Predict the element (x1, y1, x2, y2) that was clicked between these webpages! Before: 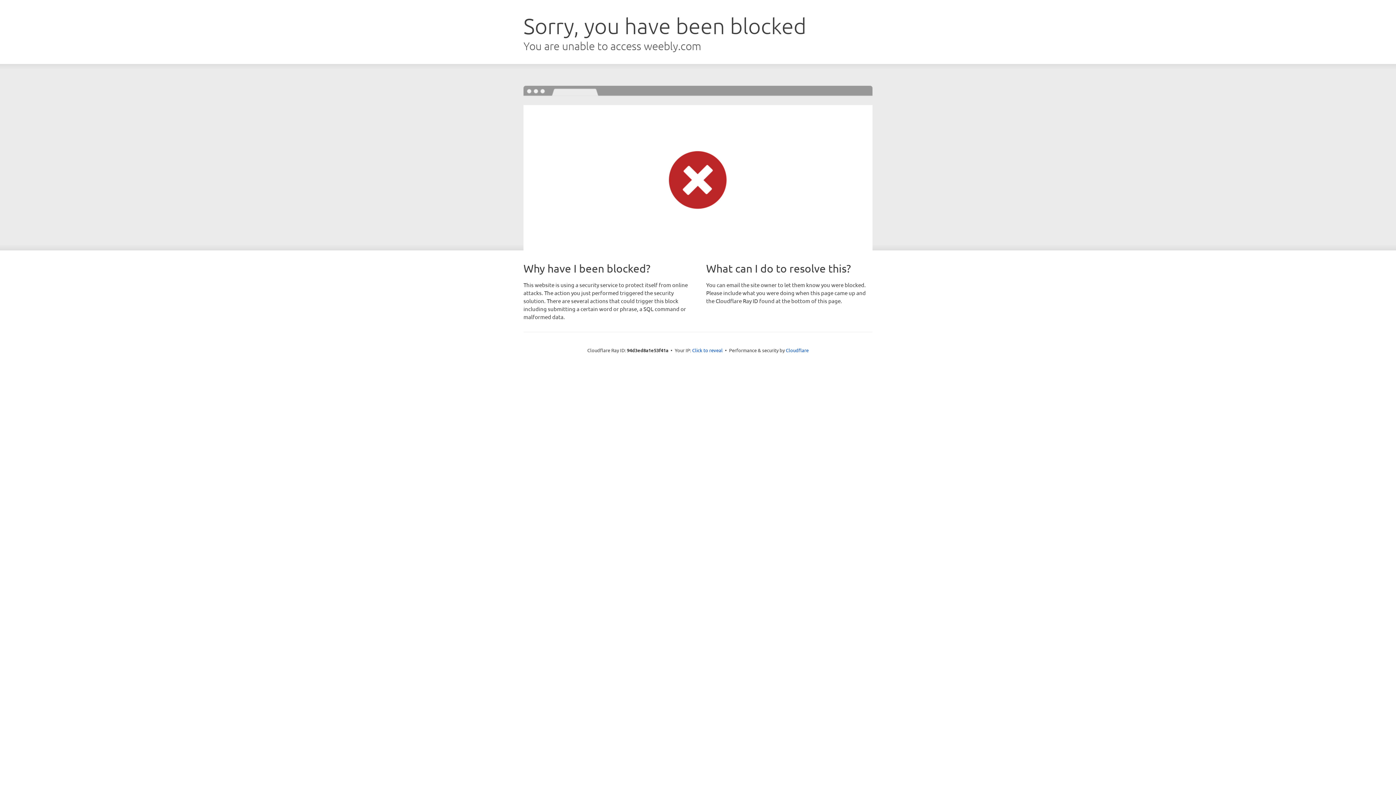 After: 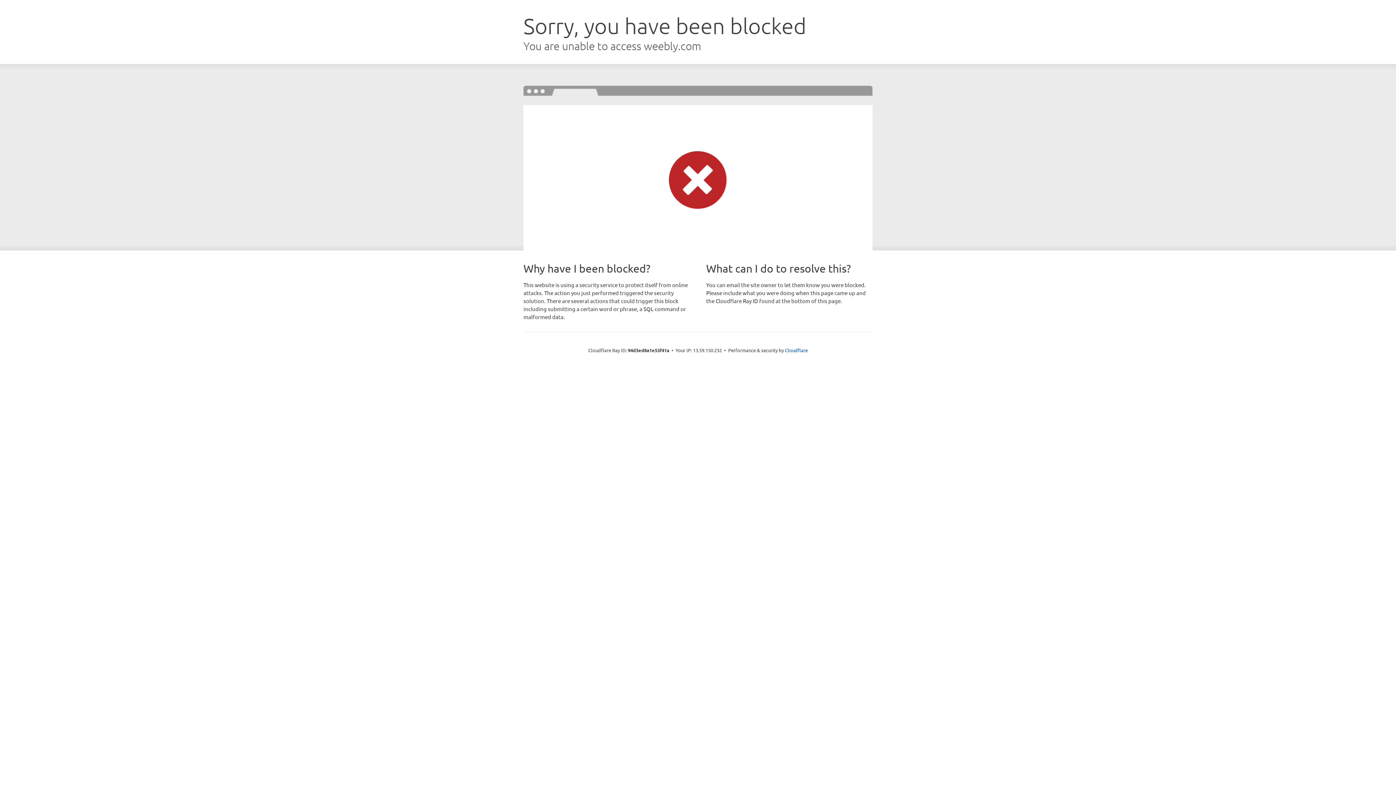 Action: label: Click to reveal bbox: (692, 346, 722, 353)